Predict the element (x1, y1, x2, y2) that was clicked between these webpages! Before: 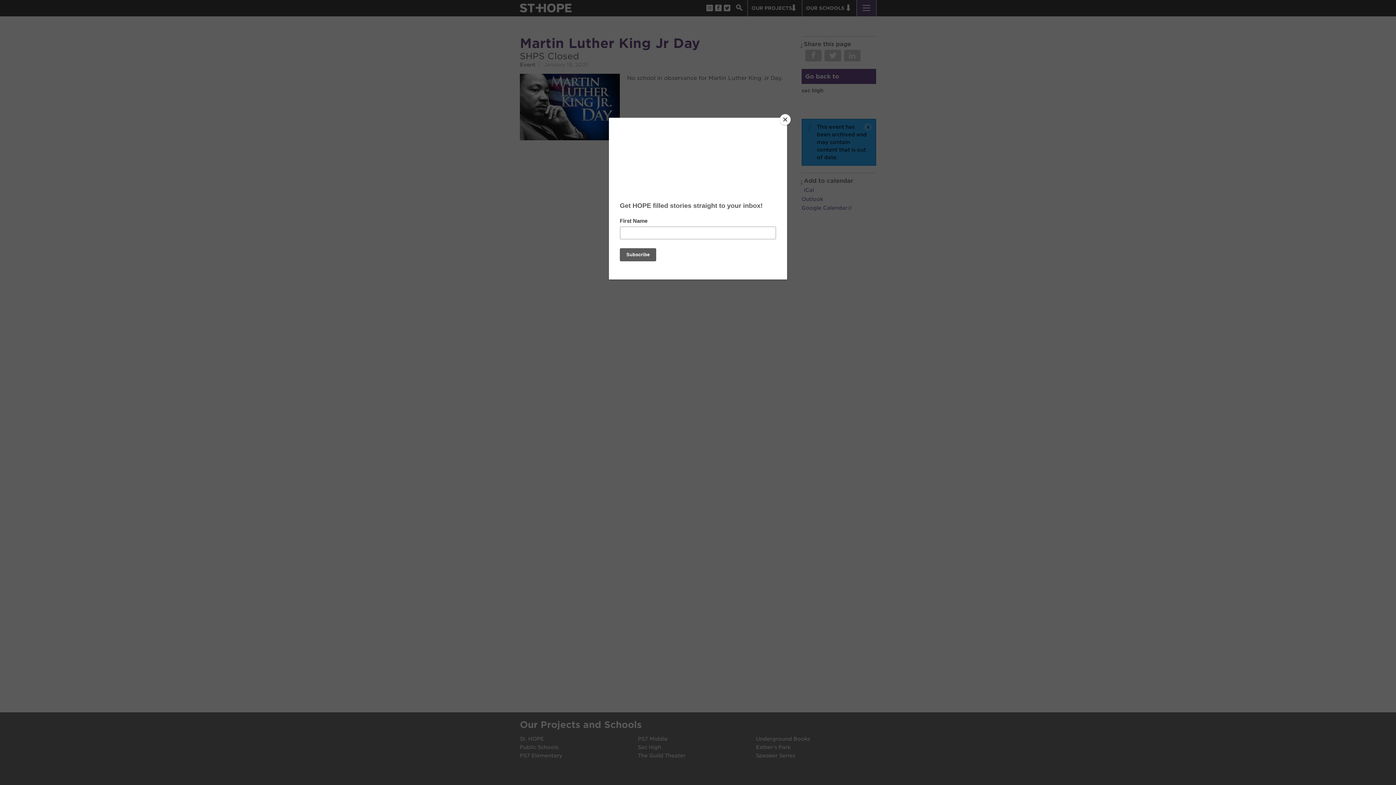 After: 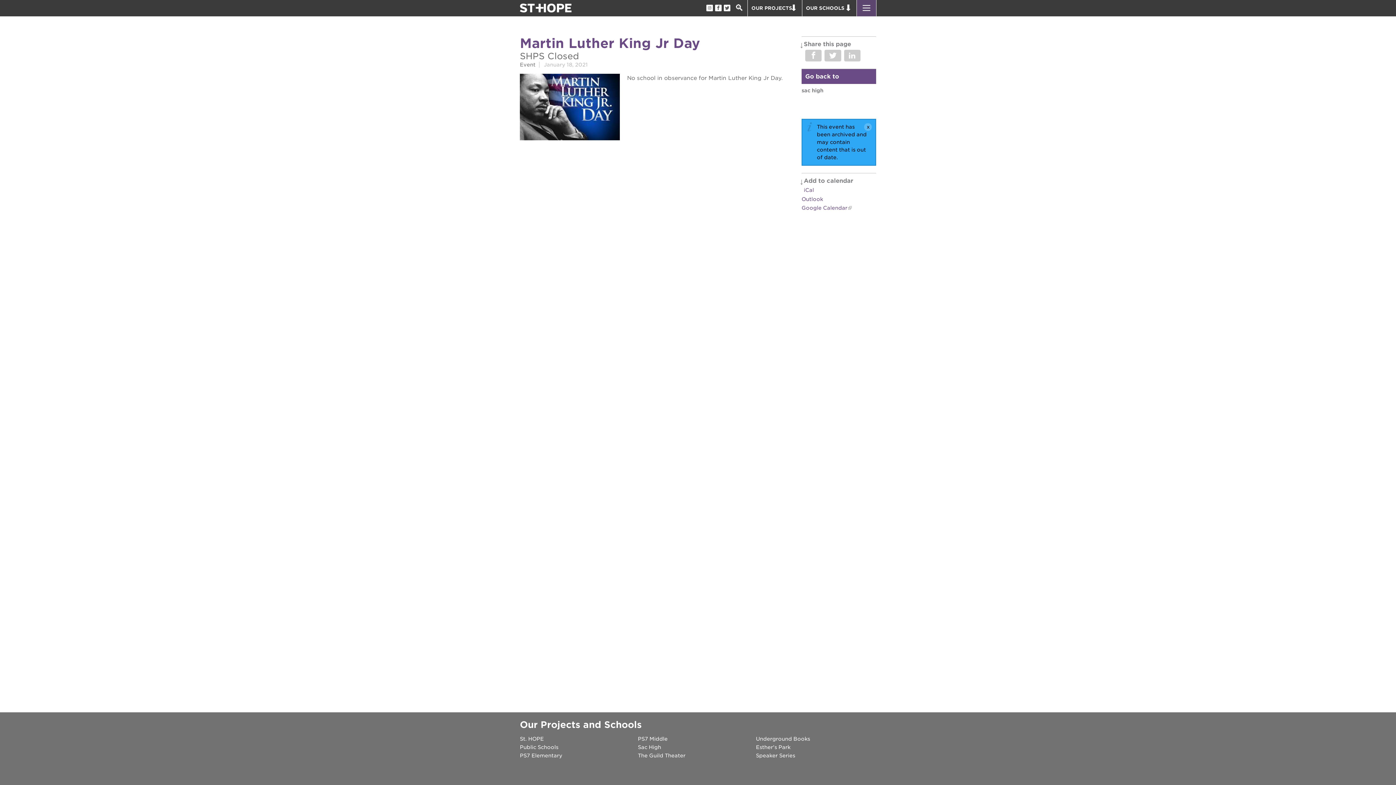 Action: bbox: (780, 114, 790, 125) label: Close